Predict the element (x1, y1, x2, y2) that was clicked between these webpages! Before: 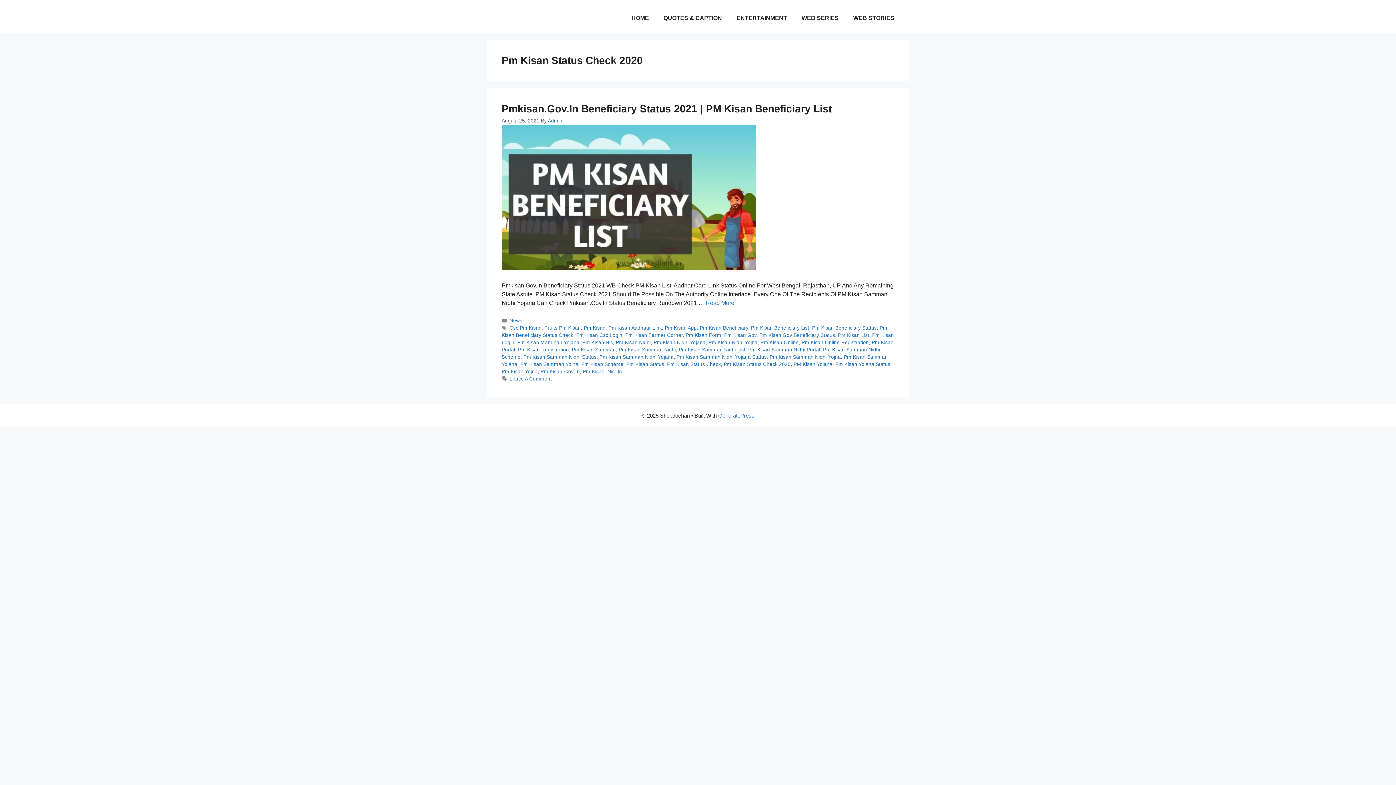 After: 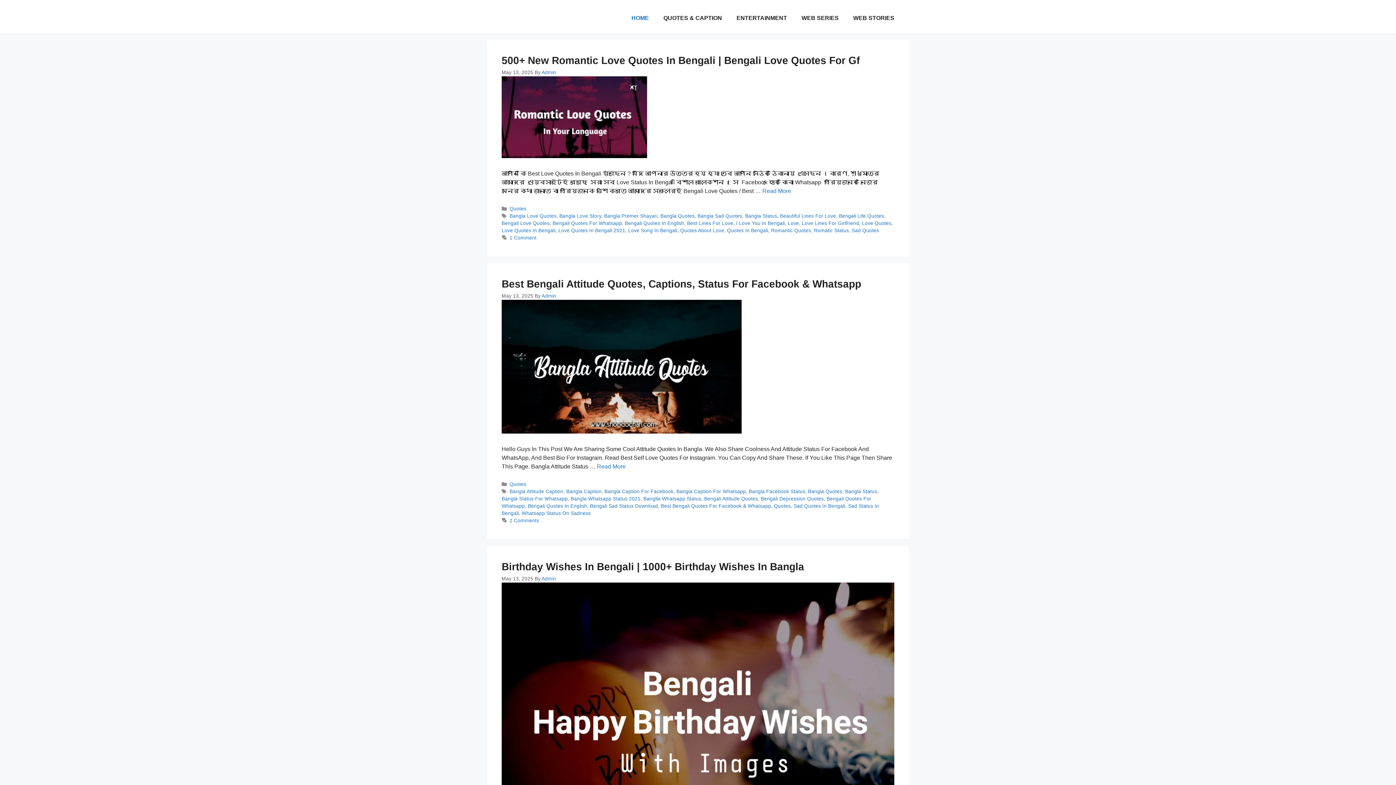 Action: label: HOME bbox: (624, 7, 656, 29)